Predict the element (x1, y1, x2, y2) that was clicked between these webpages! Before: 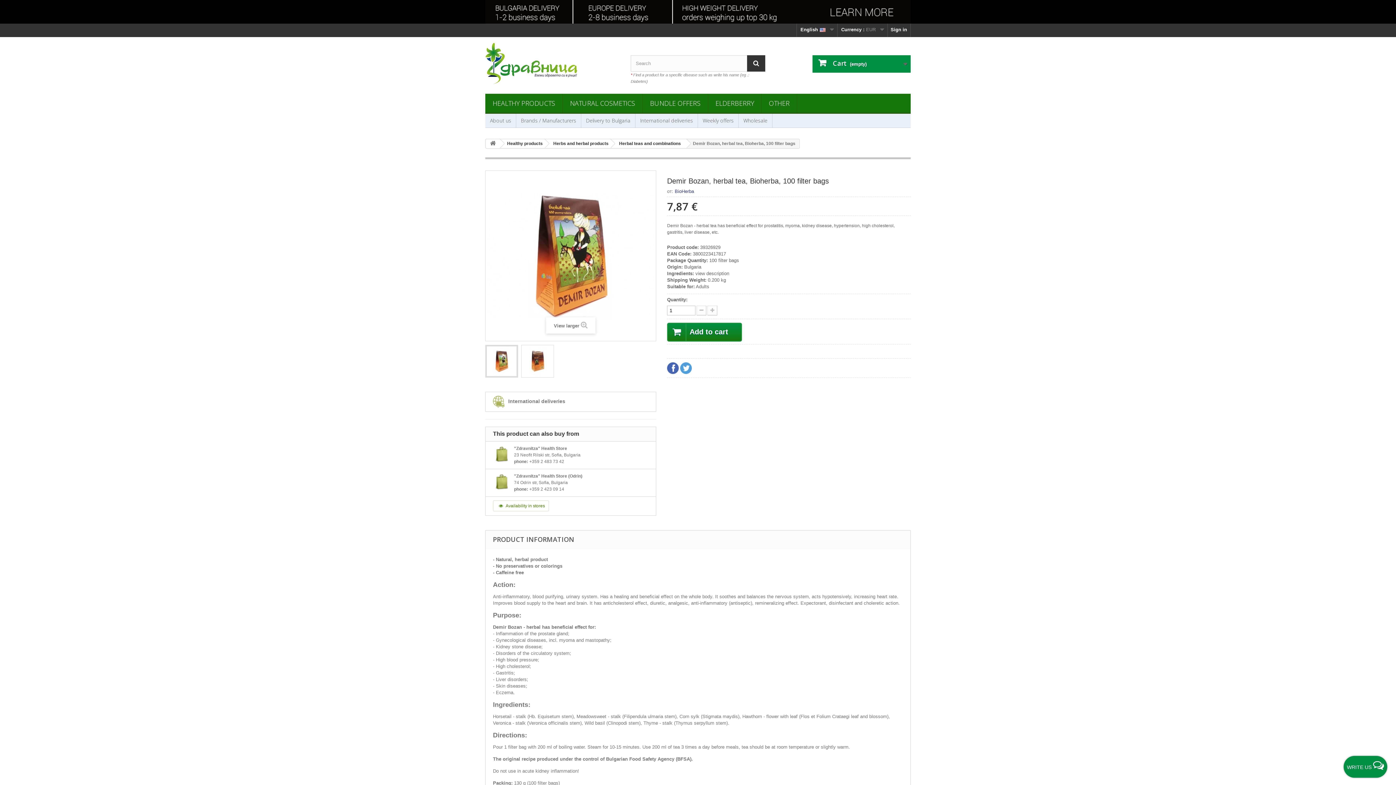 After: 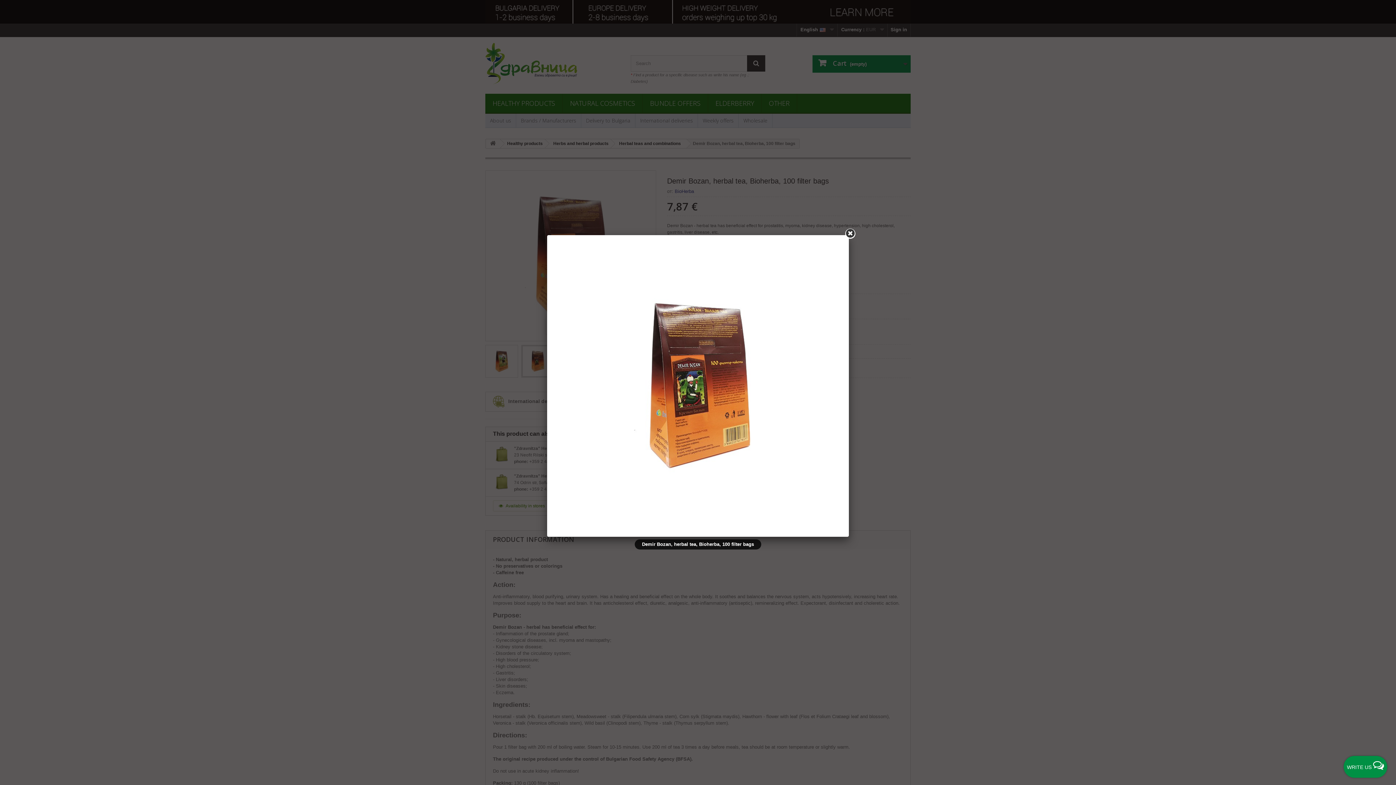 Action: bbox: (521, 345, 553, 377)